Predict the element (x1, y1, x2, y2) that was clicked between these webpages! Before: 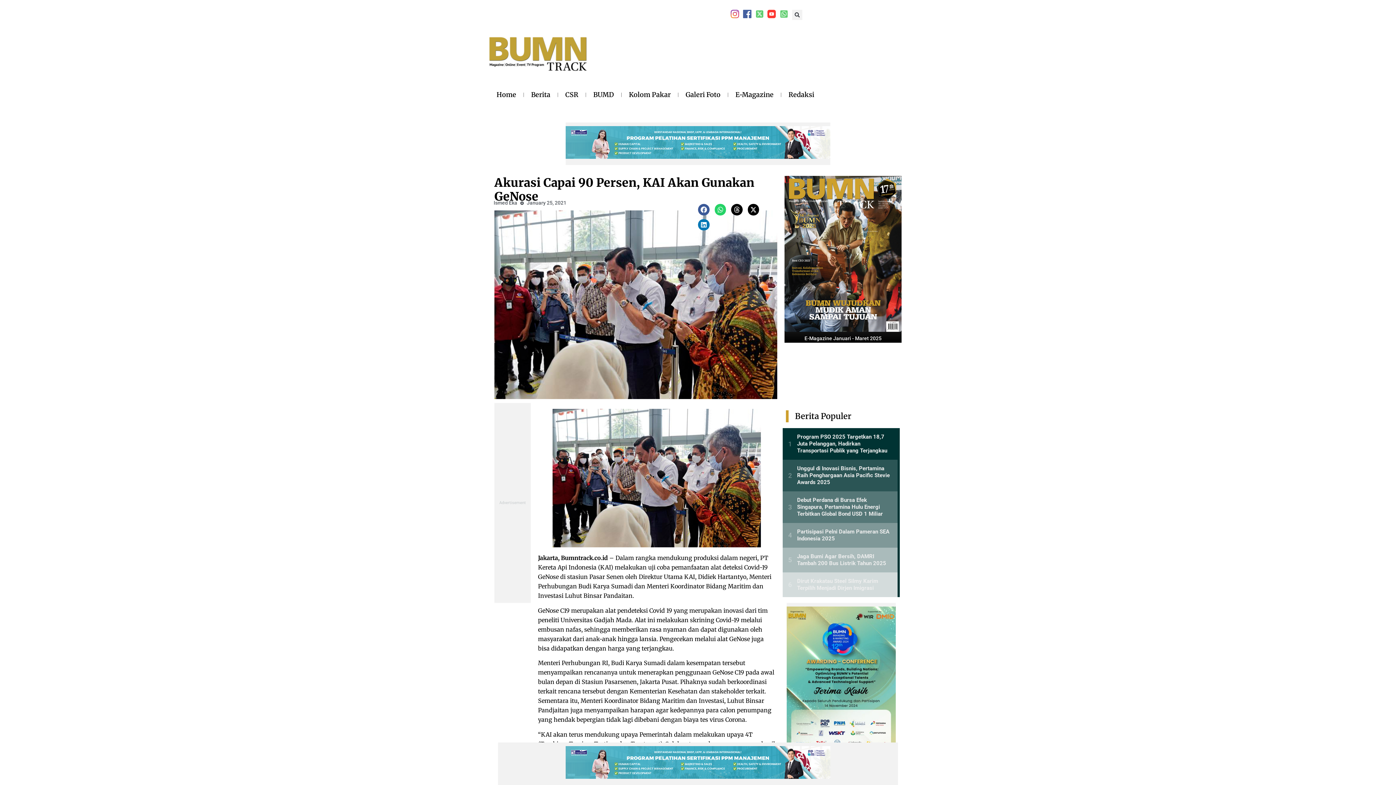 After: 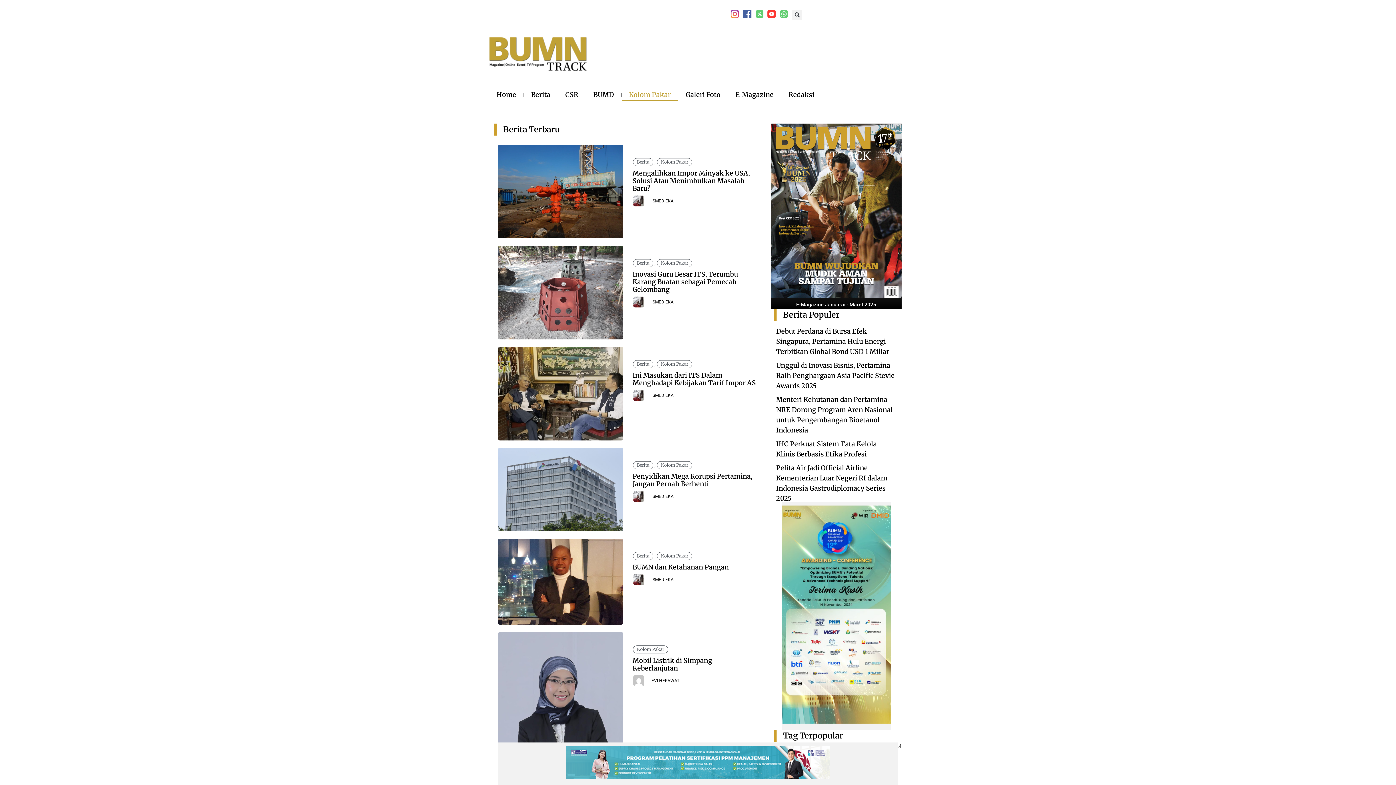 Action: bbox: (621, 88, 678, 101) label: Kolom Pakar